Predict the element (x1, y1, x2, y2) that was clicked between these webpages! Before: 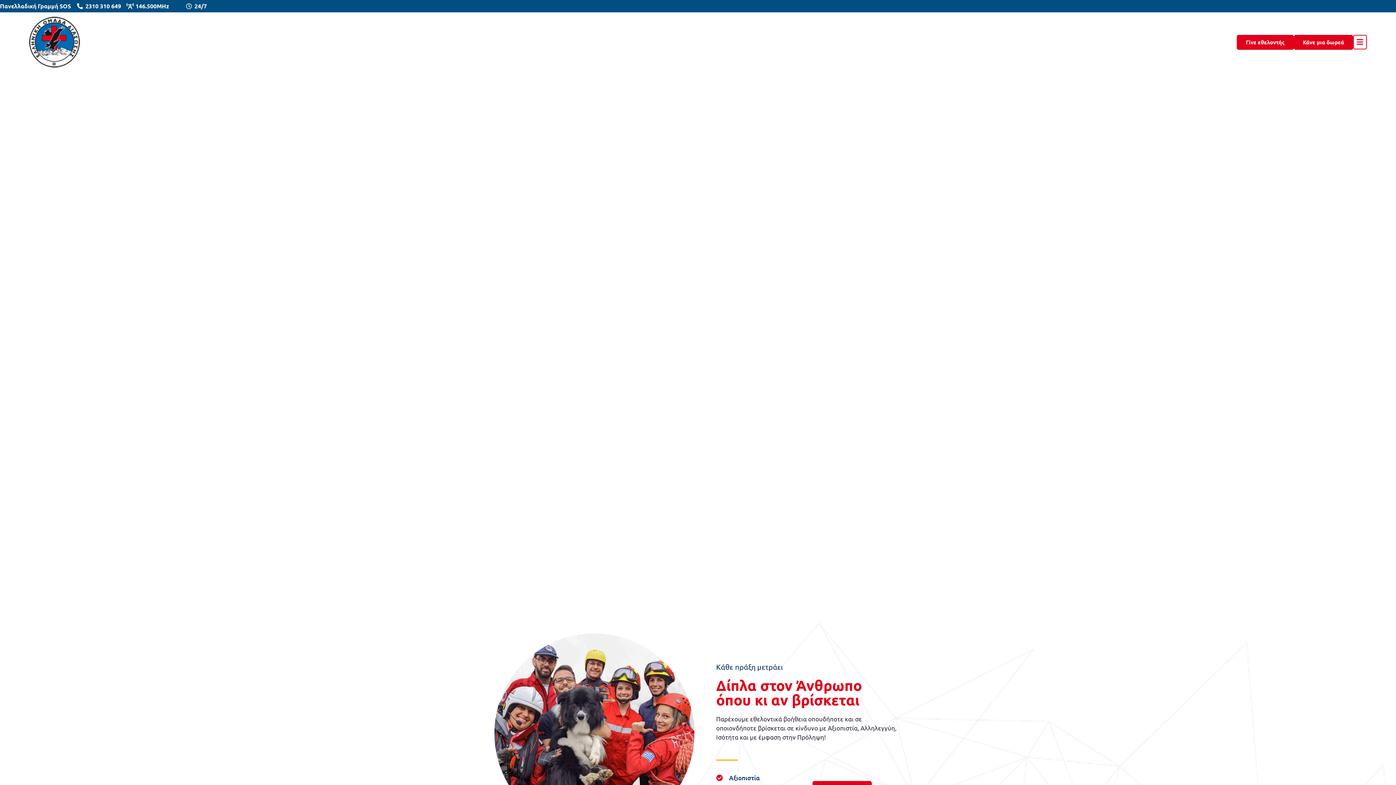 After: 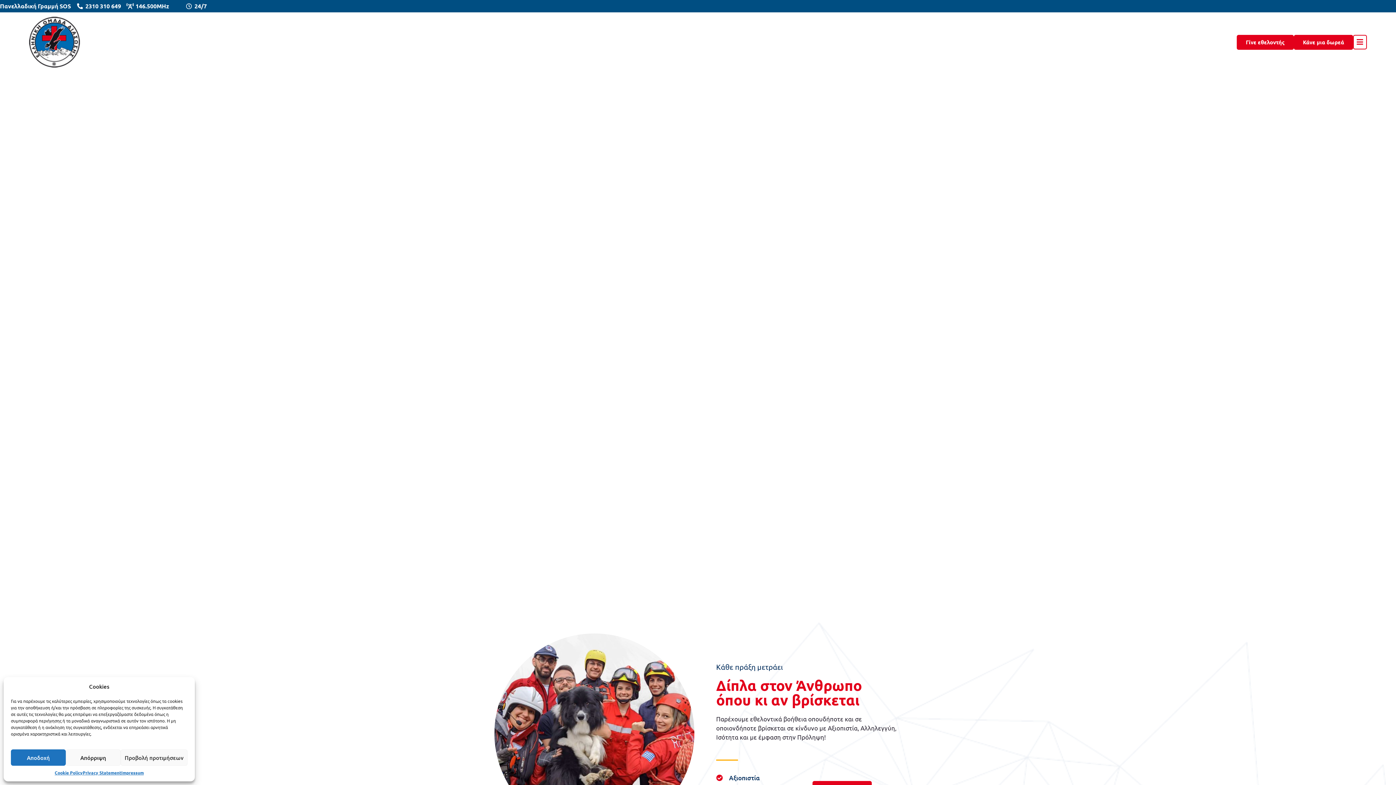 Action: label: Πανελλαδική Γραμμή SOS bbox: (0, 1, 70, 10)